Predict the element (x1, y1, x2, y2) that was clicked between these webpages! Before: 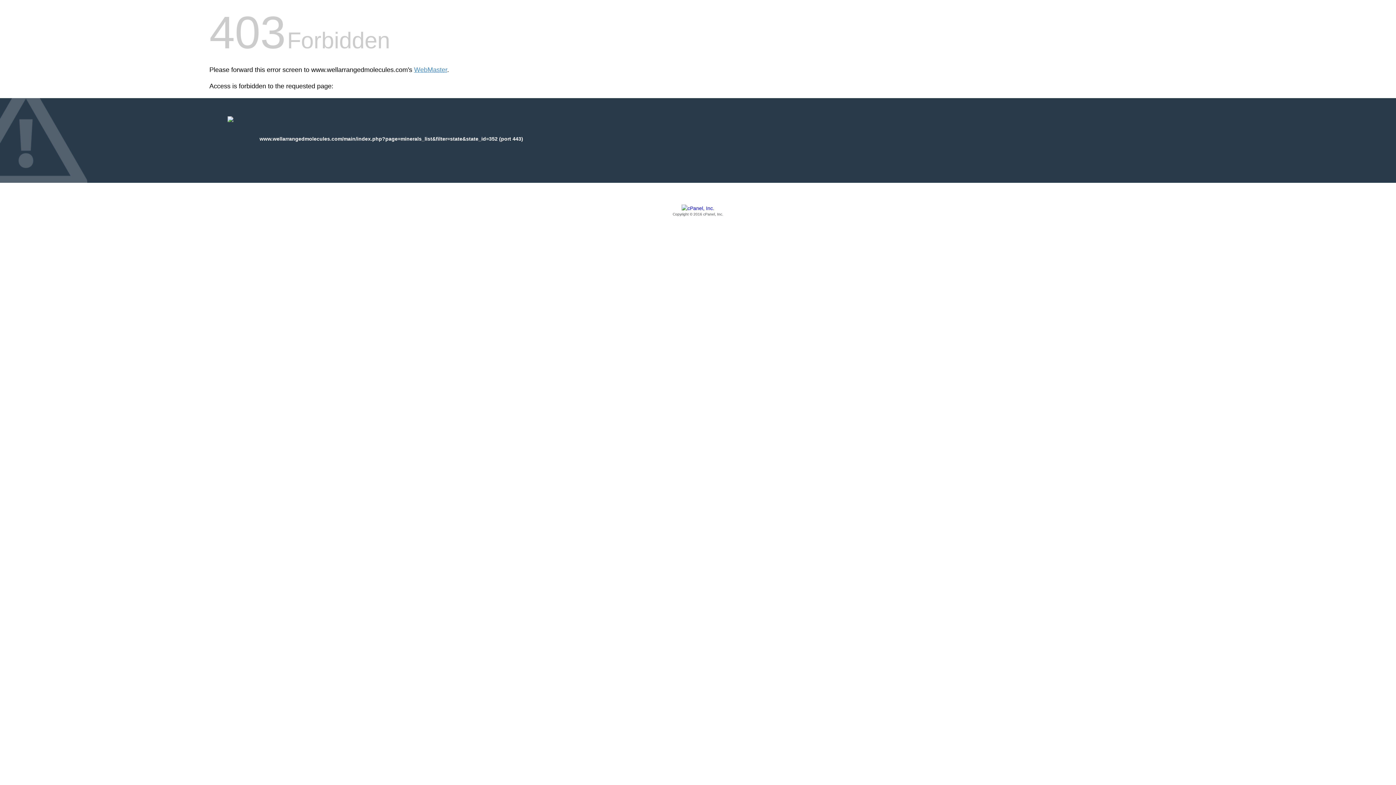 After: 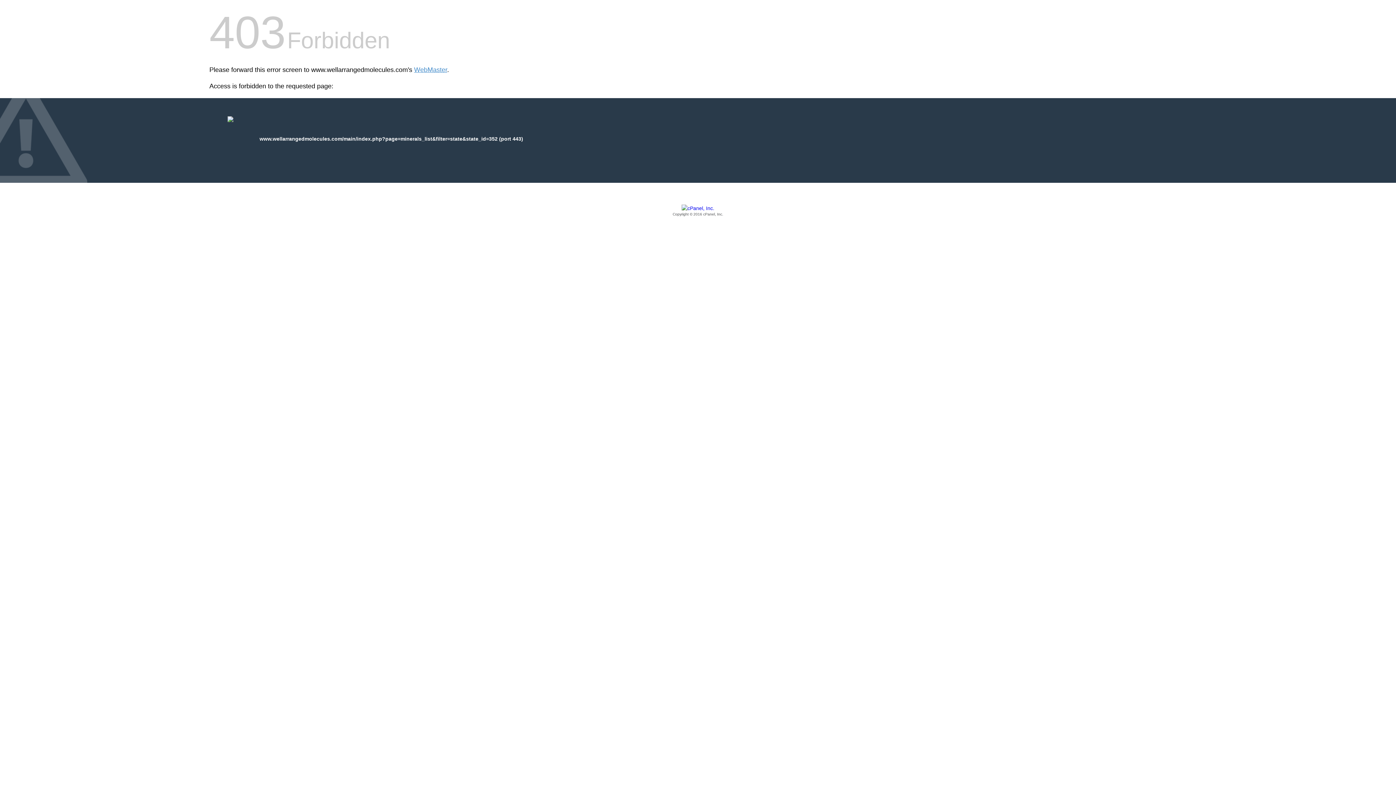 Action: bbox: (209, 205, 1186, 217) label: Copyright © 2016 cPanel, Inc.